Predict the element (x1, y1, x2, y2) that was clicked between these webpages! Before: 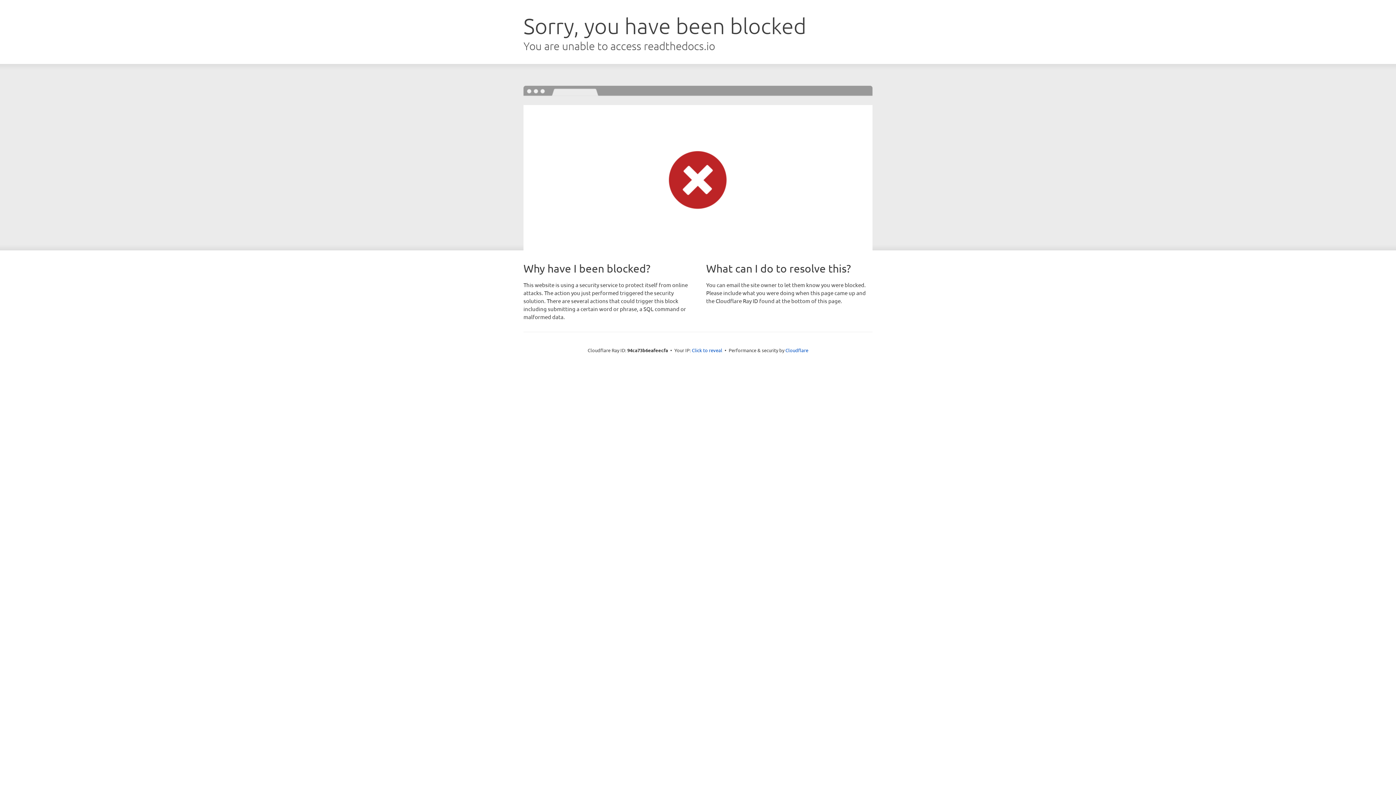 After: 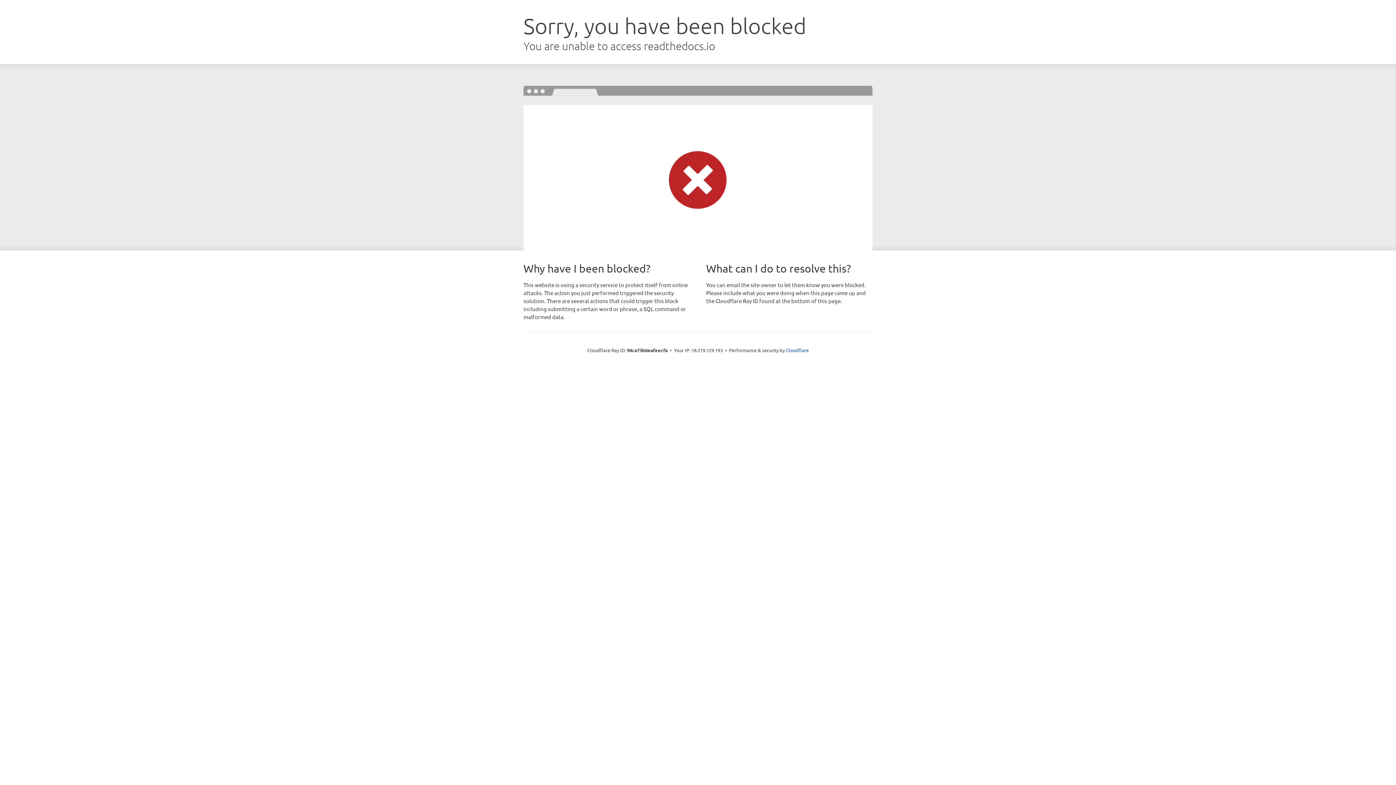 Action: bbox: (692, 346, 722, 353) label: Click to reveal